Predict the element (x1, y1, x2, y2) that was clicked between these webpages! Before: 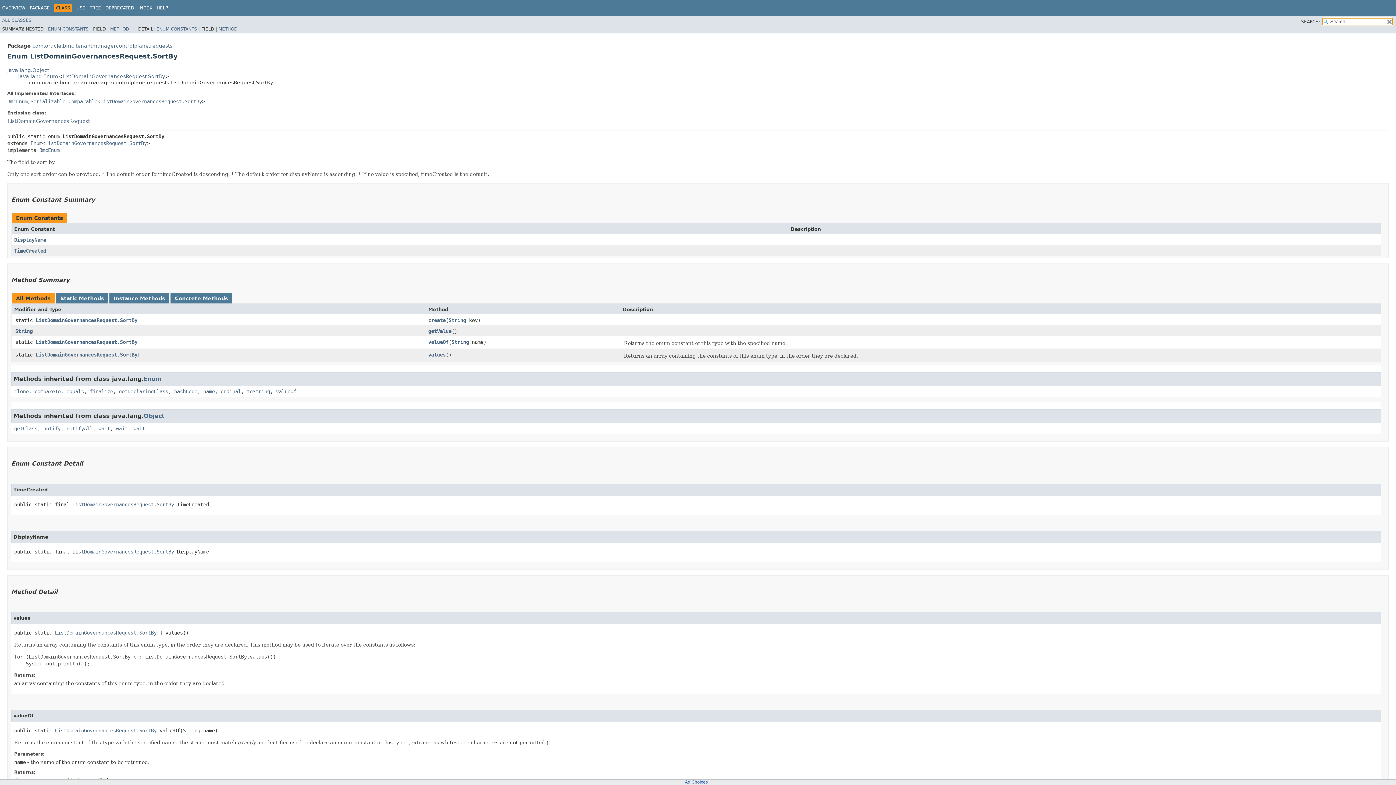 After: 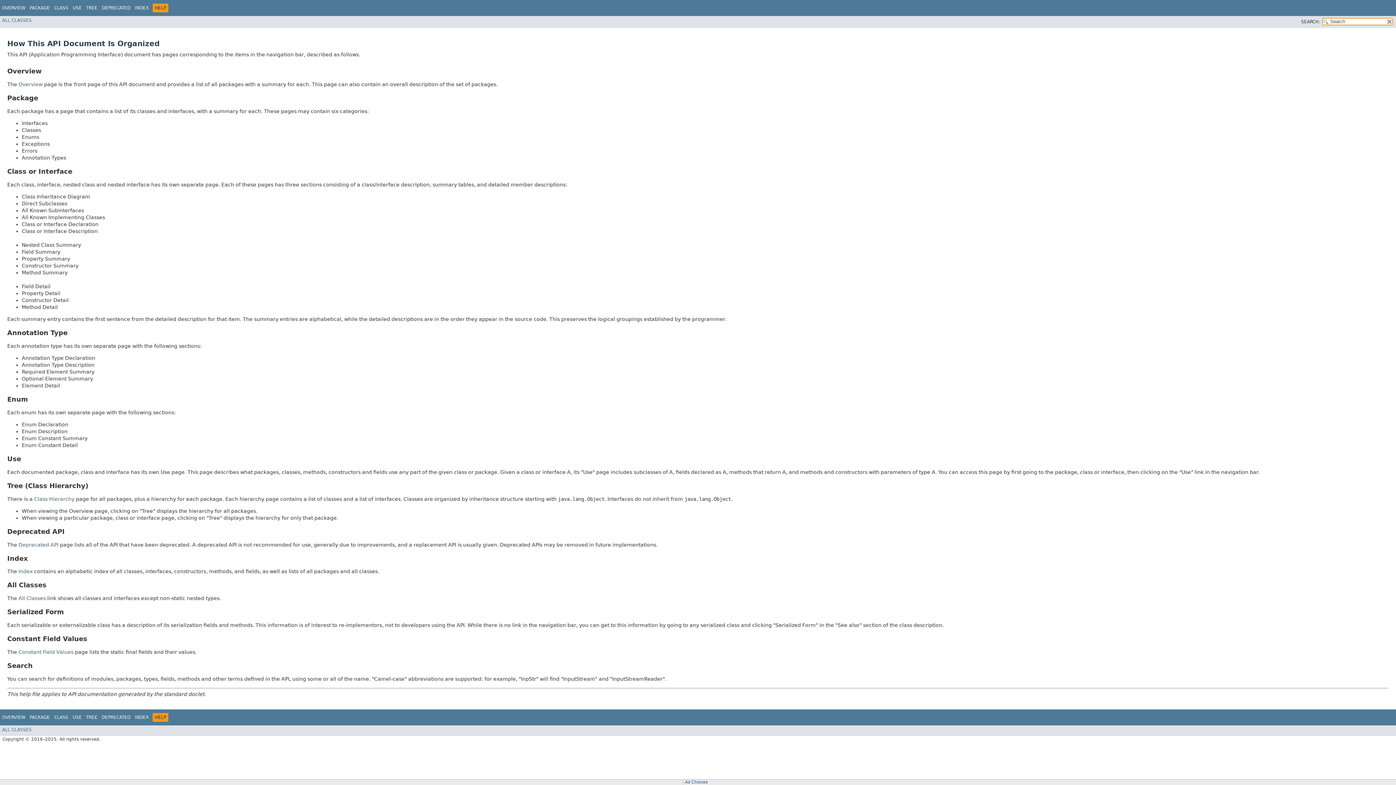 Action: bbox: (156, 5, 168, 10) label: HELP